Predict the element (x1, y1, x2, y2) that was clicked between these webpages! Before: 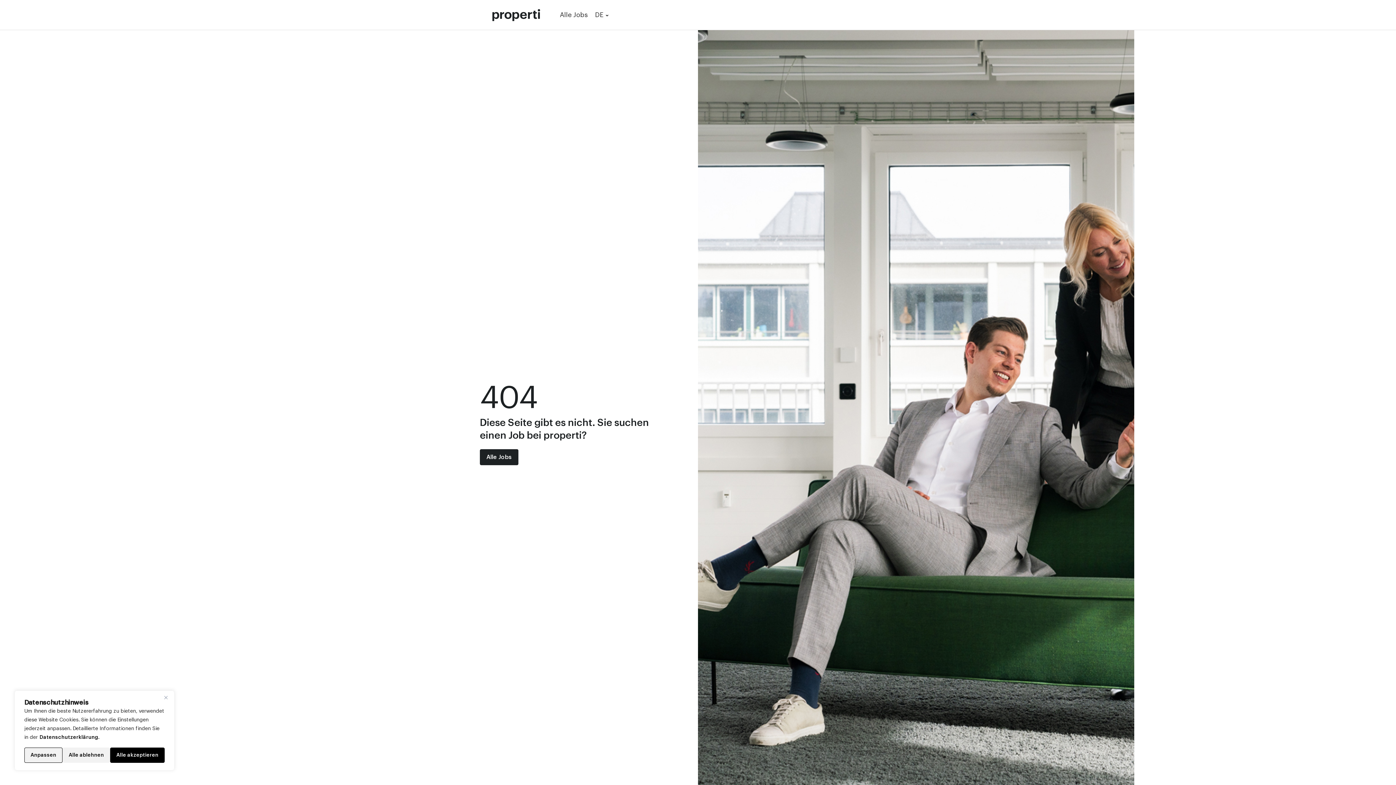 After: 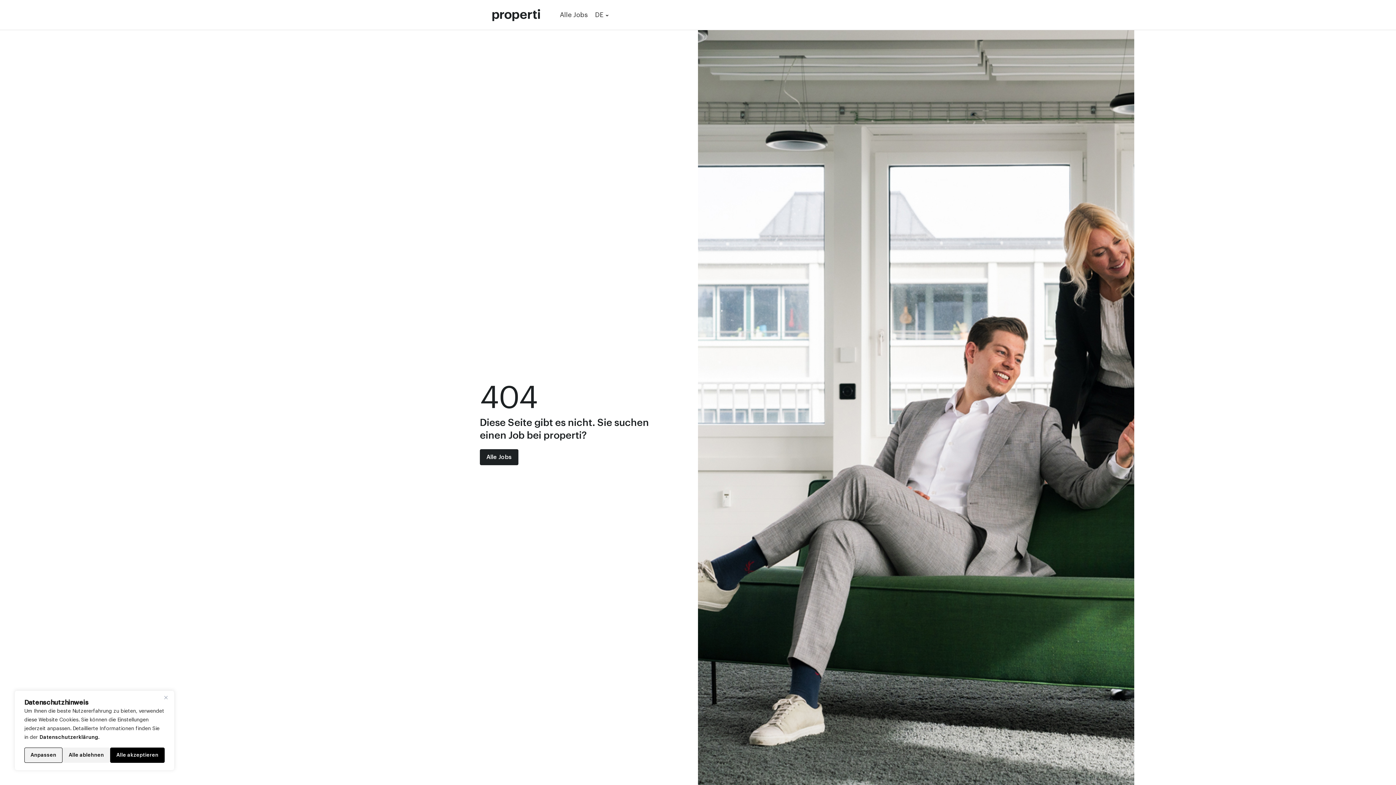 Action: bbox: (39, 734, 100, 740) label: Datenschutzerklärung.